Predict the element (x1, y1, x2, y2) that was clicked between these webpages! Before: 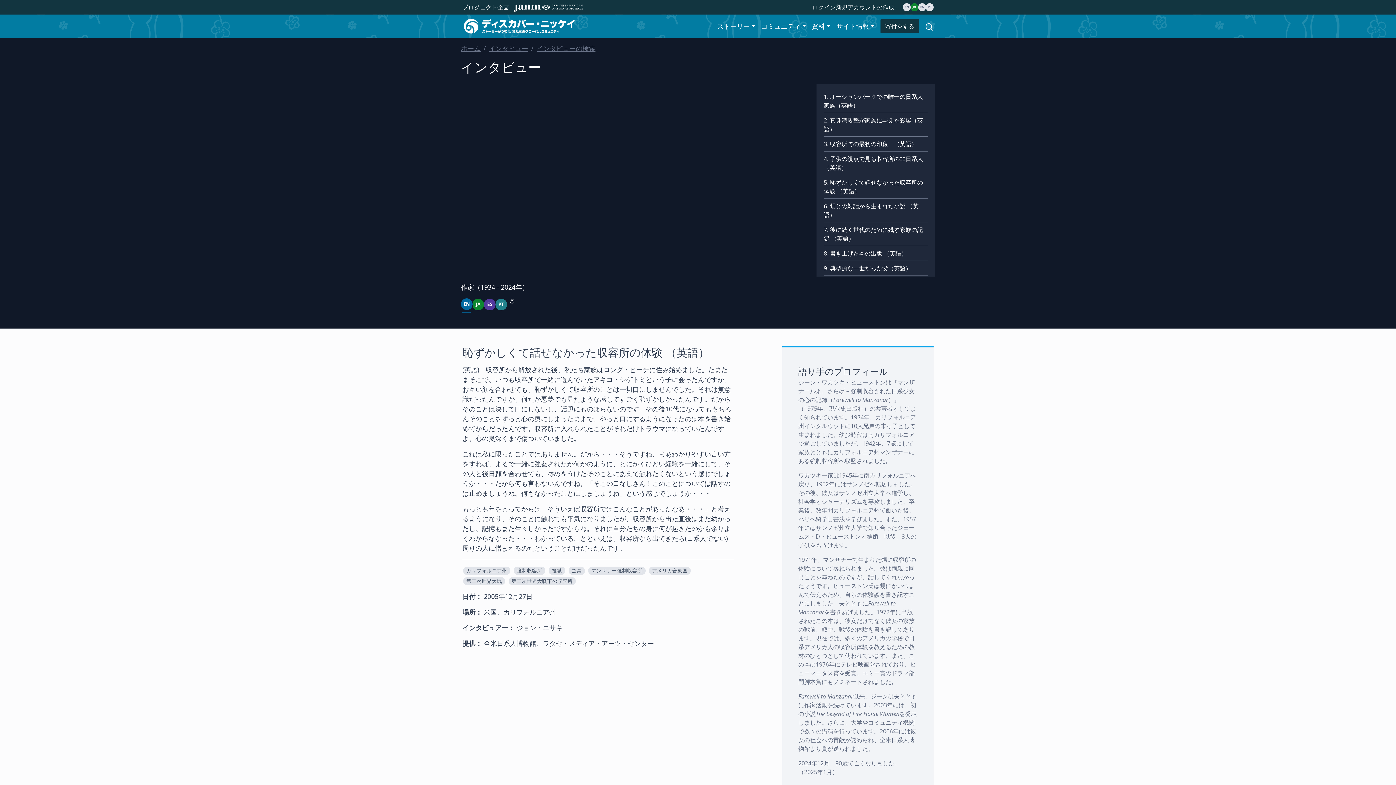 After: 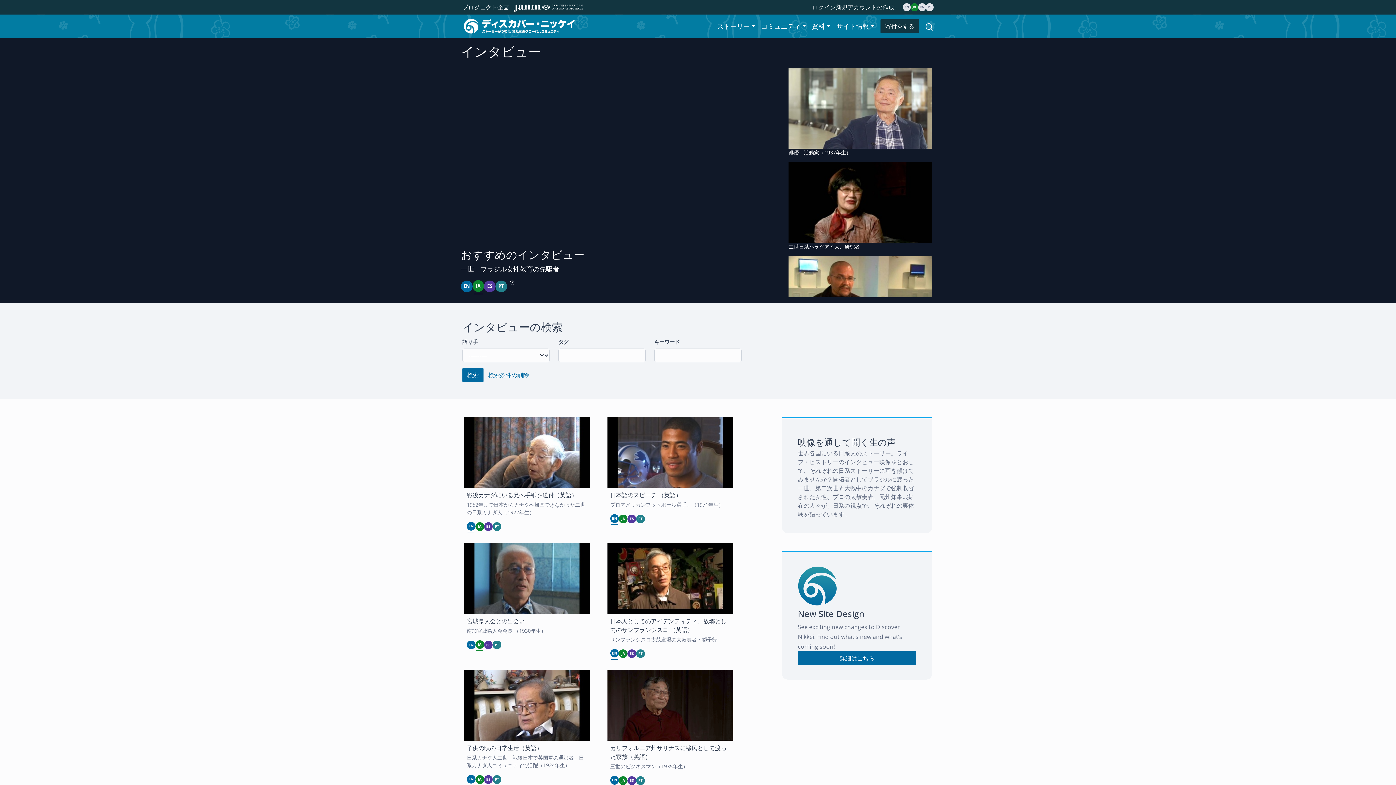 Action: bbox: (489, 44, 528, 52) label: インタビュー